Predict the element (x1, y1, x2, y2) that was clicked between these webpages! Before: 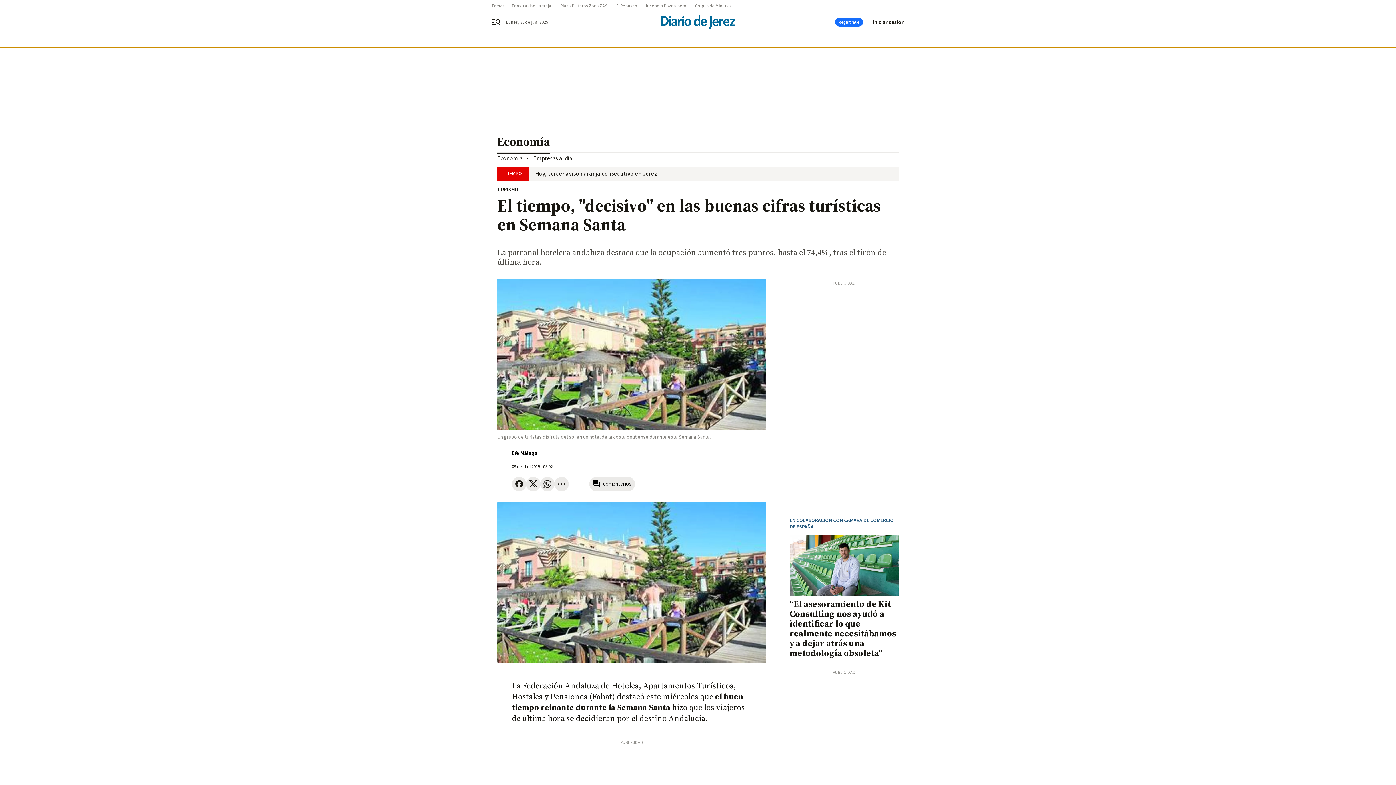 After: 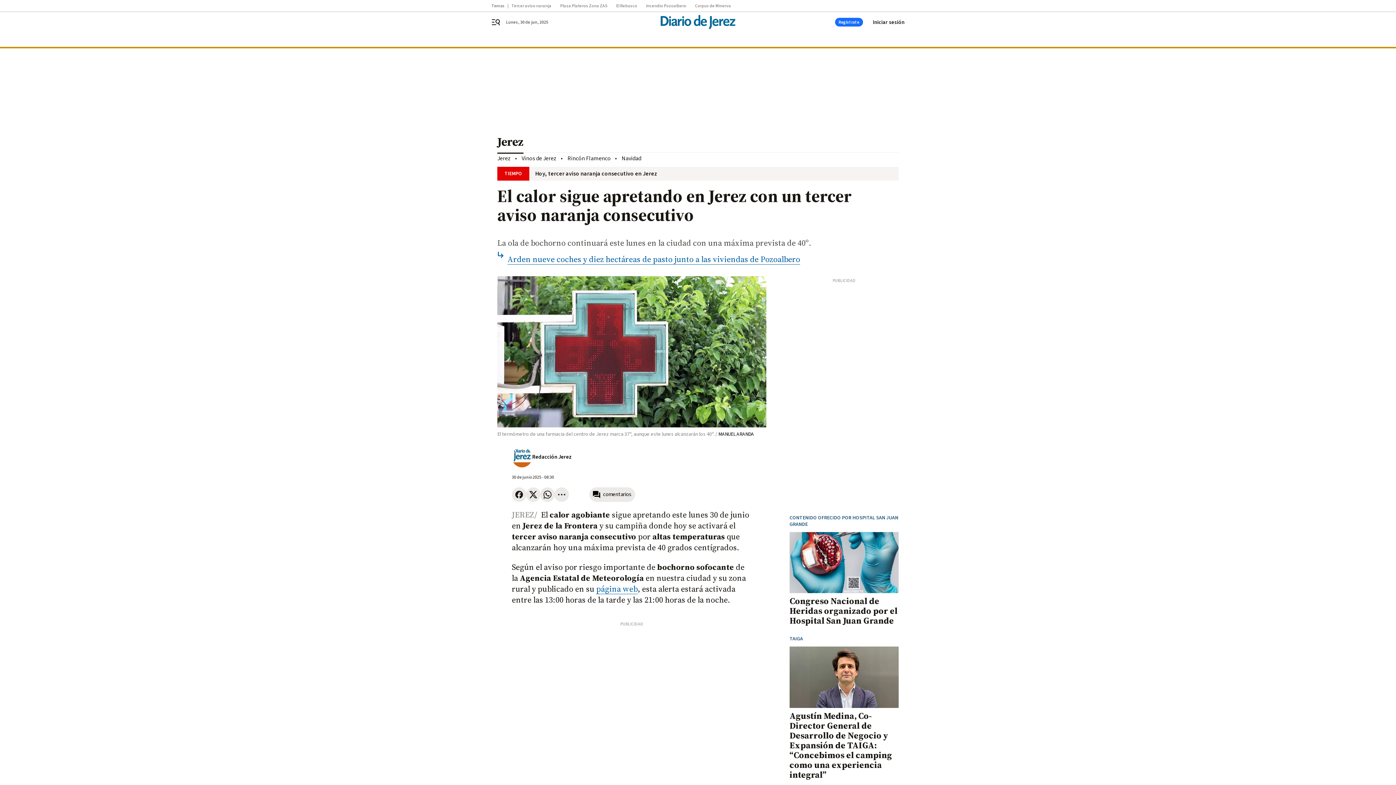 Action: label: Hoy, tercer aviso naranja consecutivo en Jerez bbox: (529, 170, 898, 177)